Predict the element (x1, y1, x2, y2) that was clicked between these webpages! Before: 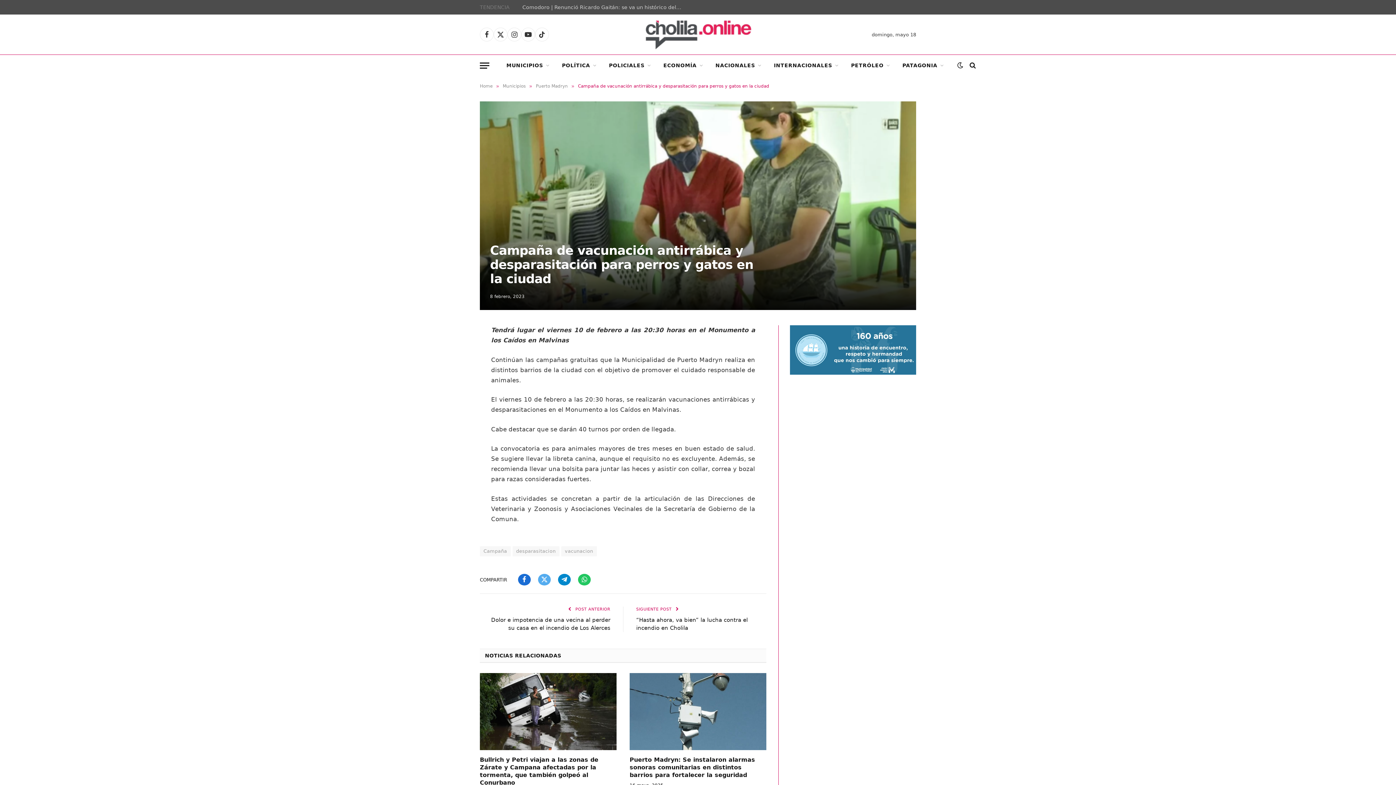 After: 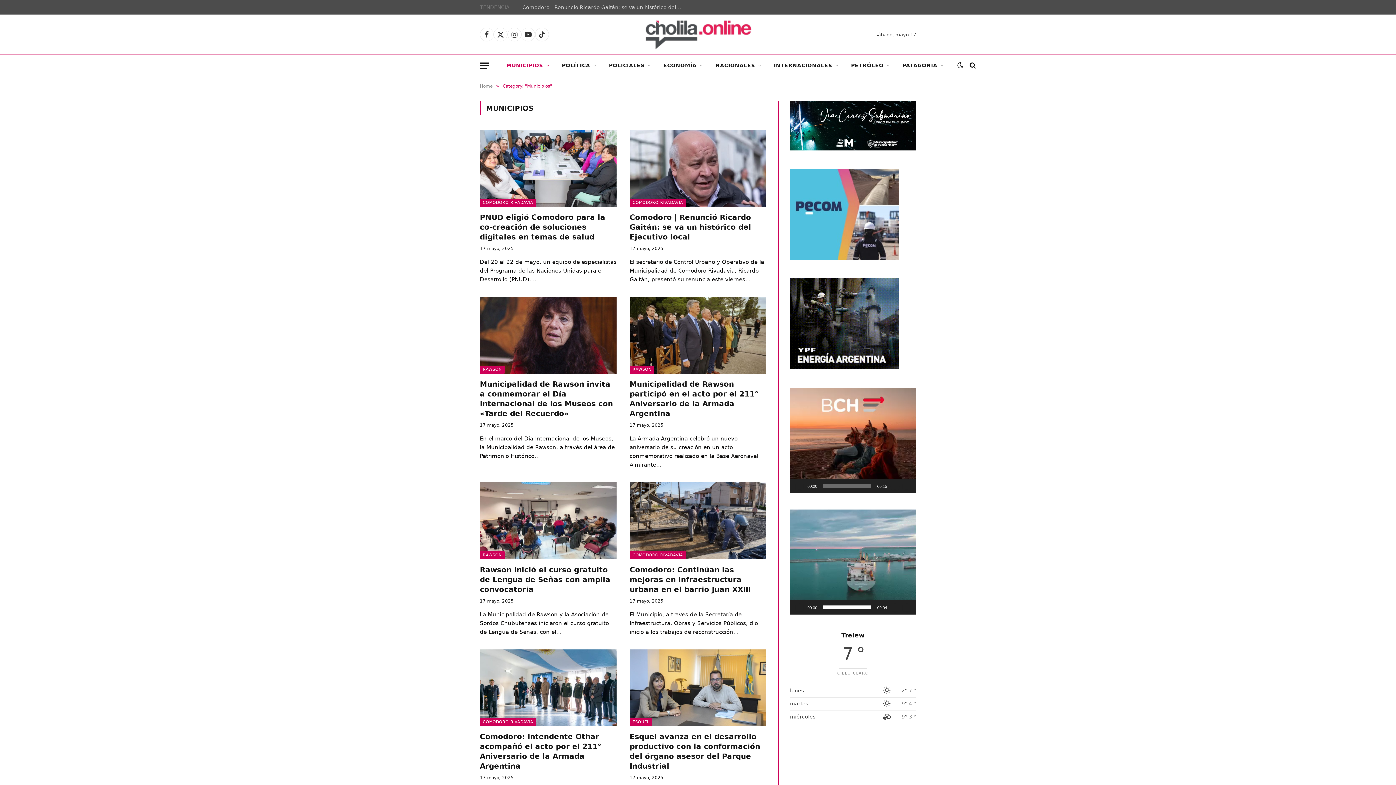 Action: label: MUNICIPIOS bbox: (500, 54, 555, 76)